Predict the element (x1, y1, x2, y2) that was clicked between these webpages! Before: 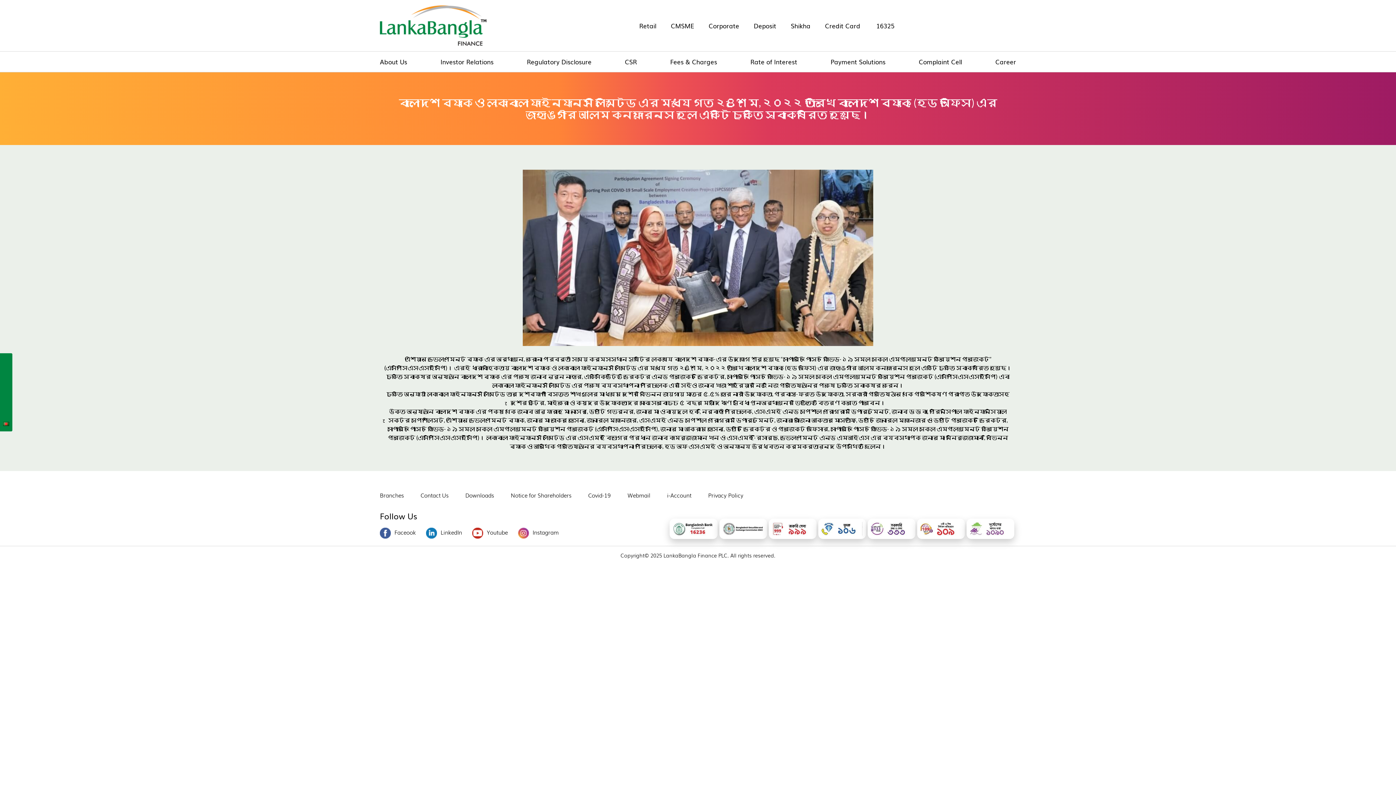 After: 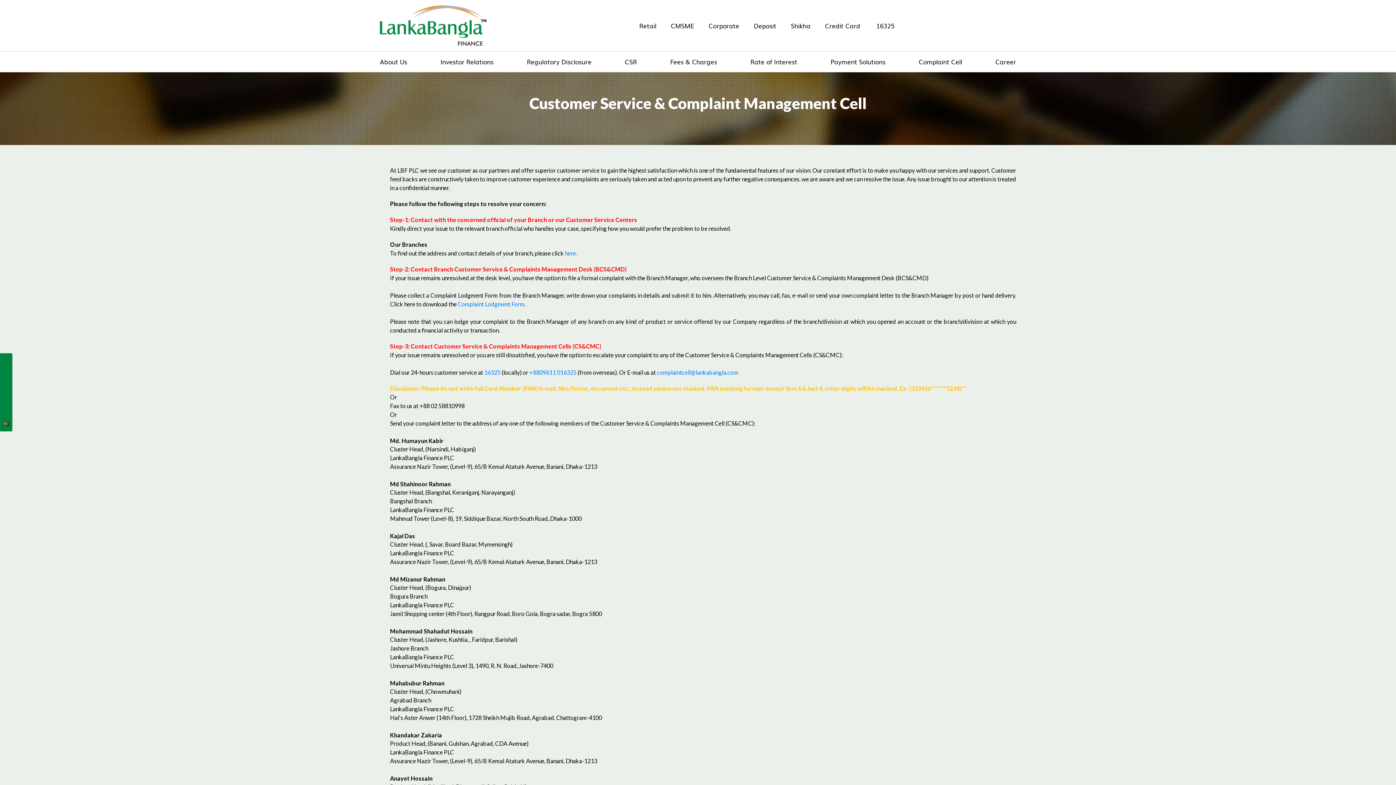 Action: label: Complaint Cell bbox: (919, 51, 962, 72)